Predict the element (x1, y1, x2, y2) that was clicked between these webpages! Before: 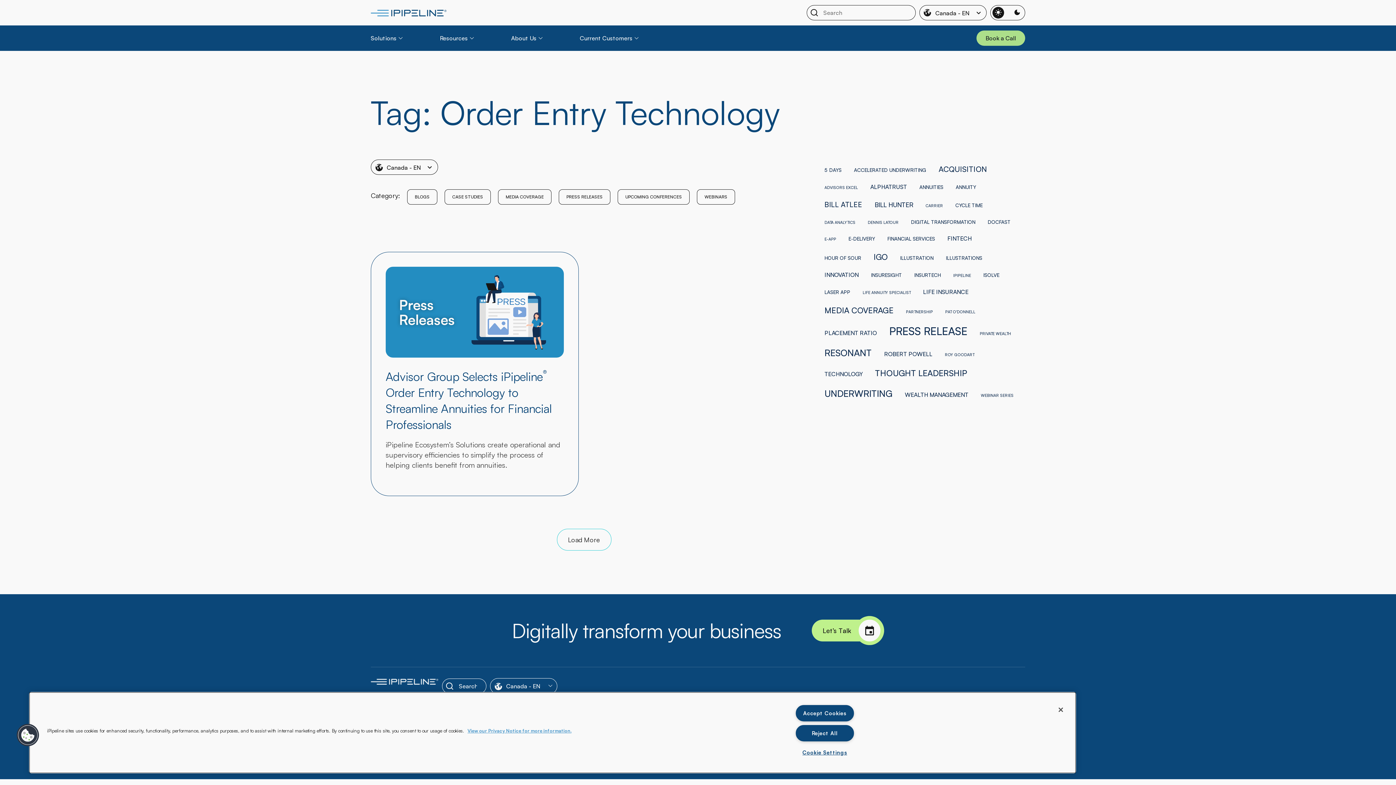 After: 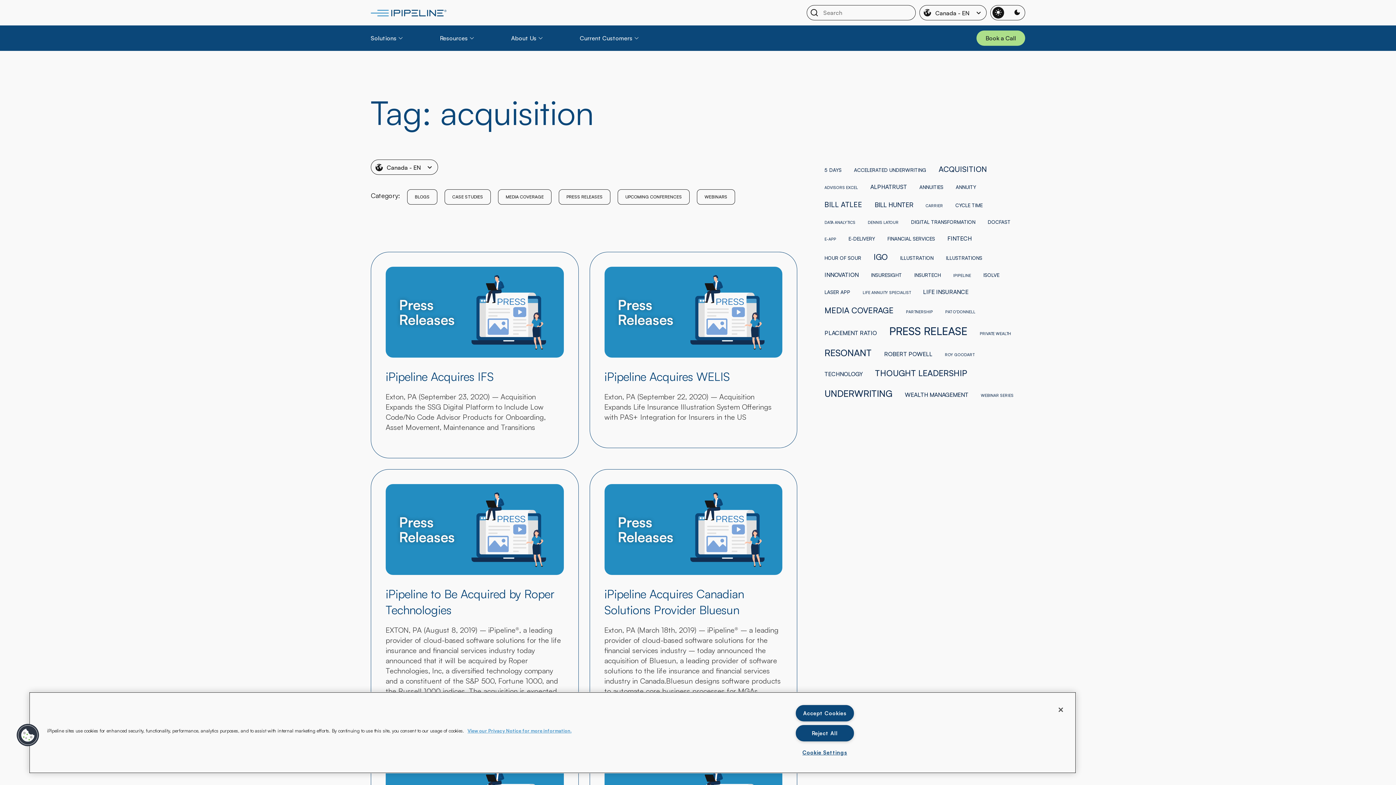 Action: label: acquisition (7 items) bbox: (933, 159, 993, 178)